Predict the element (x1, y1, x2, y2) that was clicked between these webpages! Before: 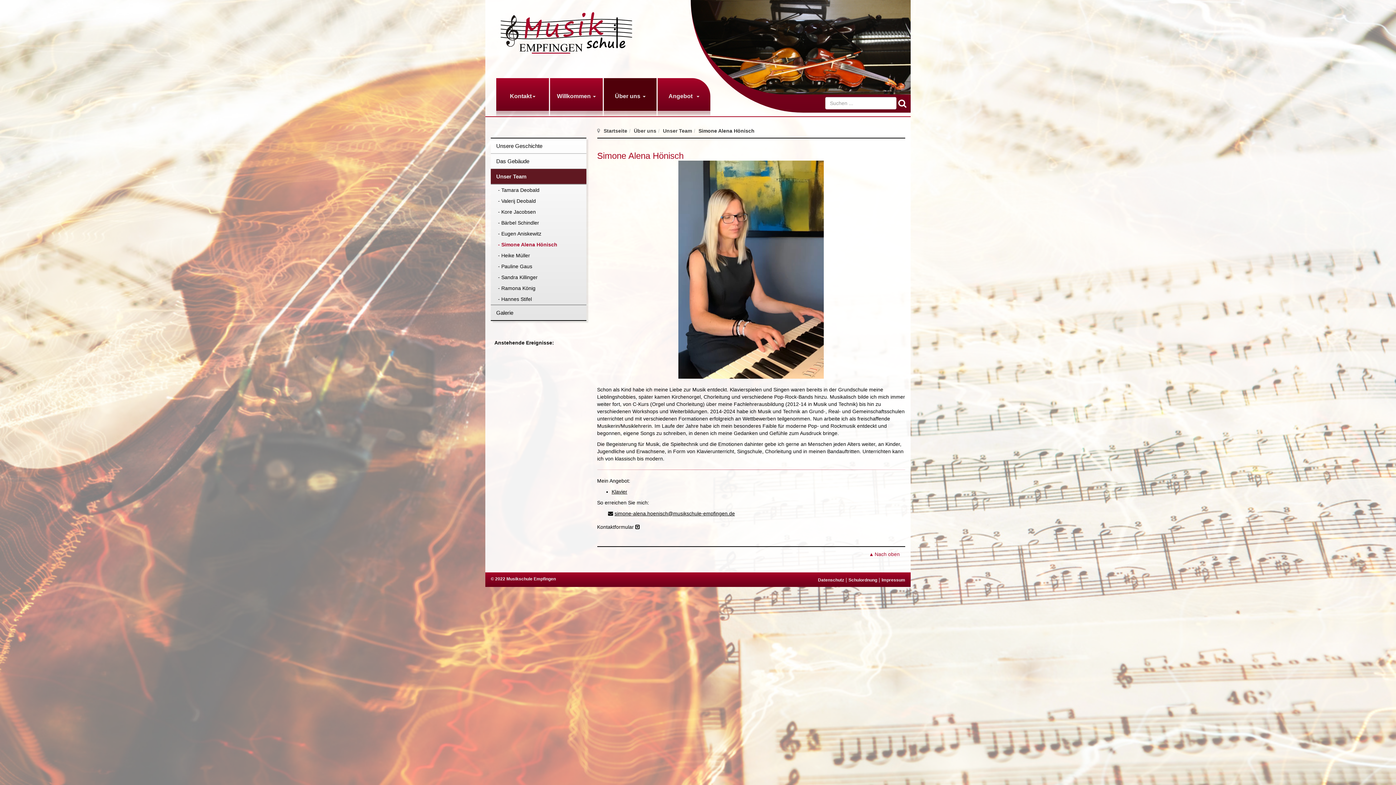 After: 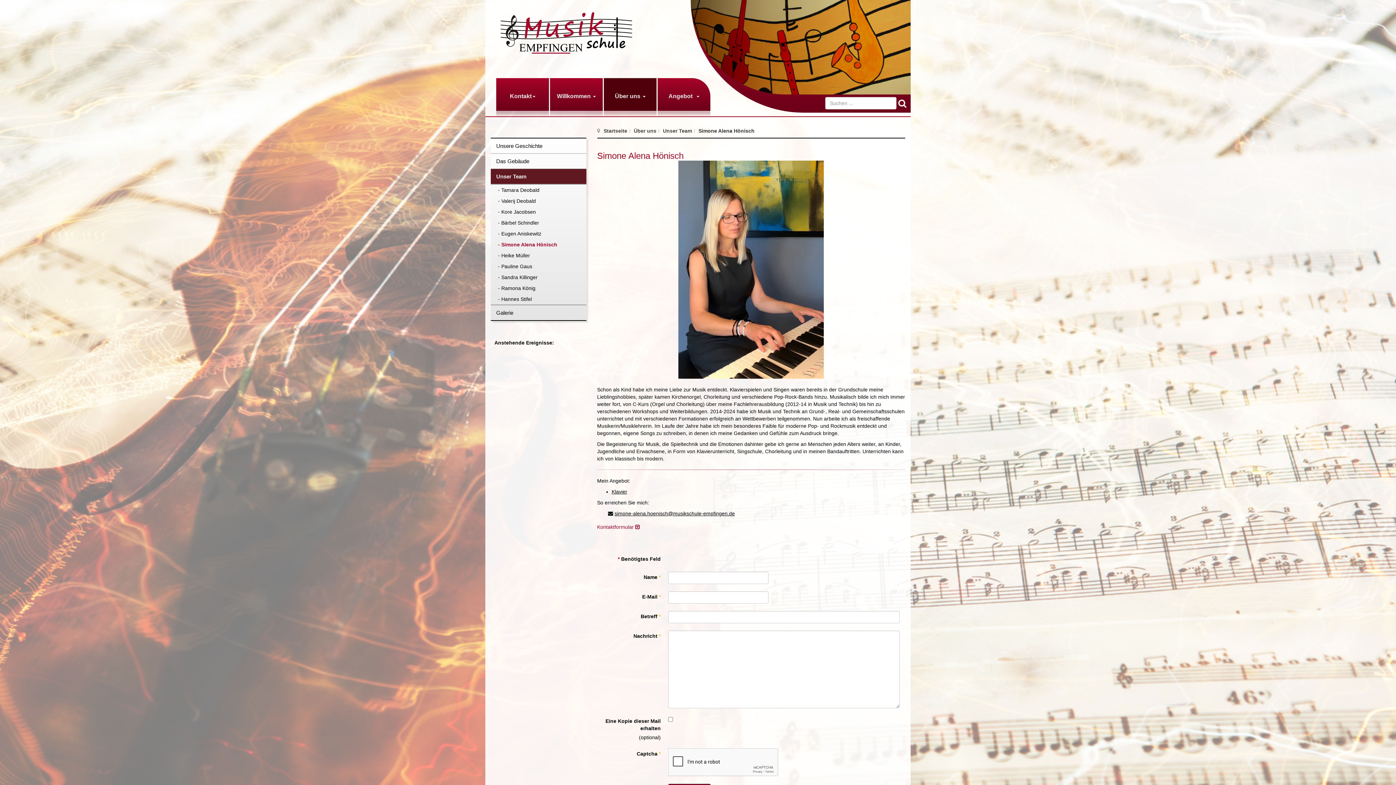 Action: label: Kontaktformular  bbox: (597, 524, 639, 530)